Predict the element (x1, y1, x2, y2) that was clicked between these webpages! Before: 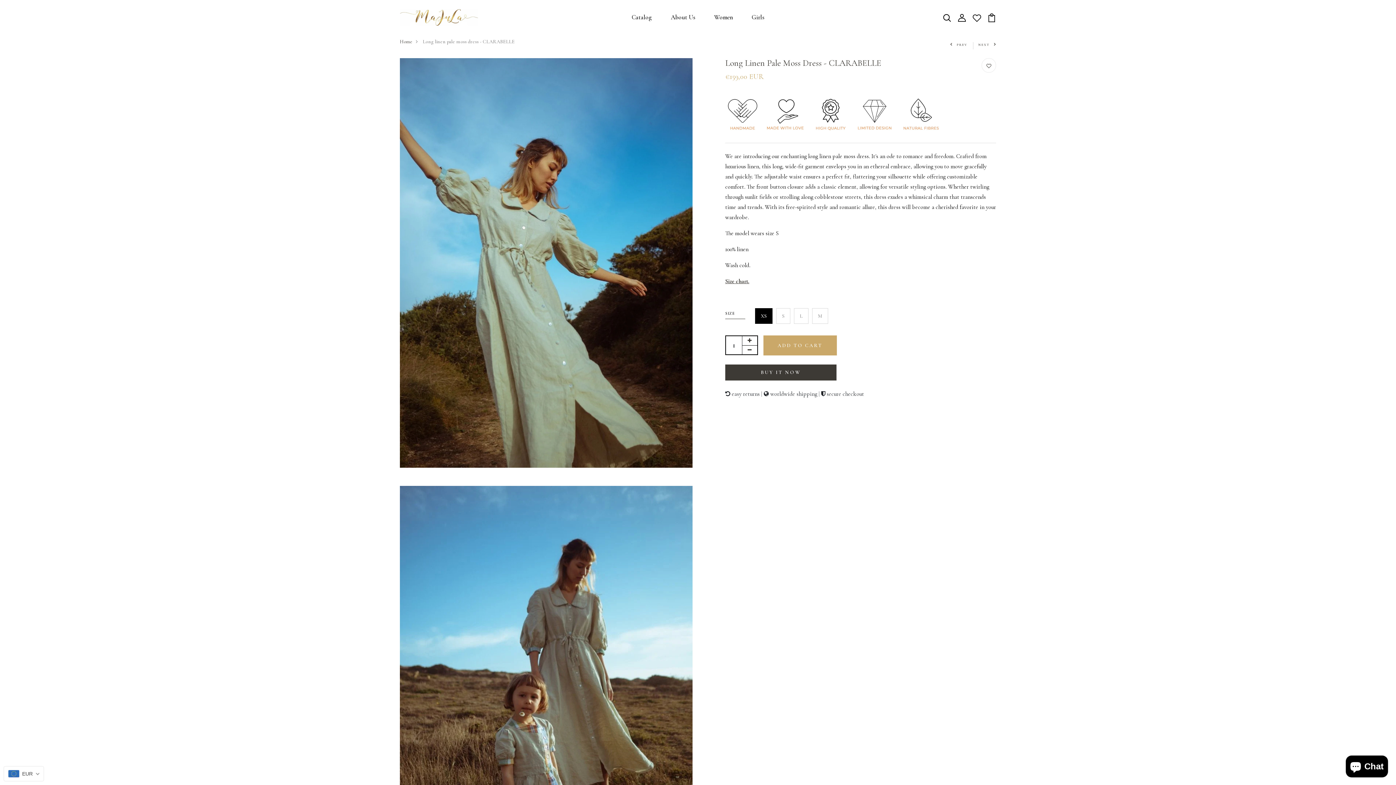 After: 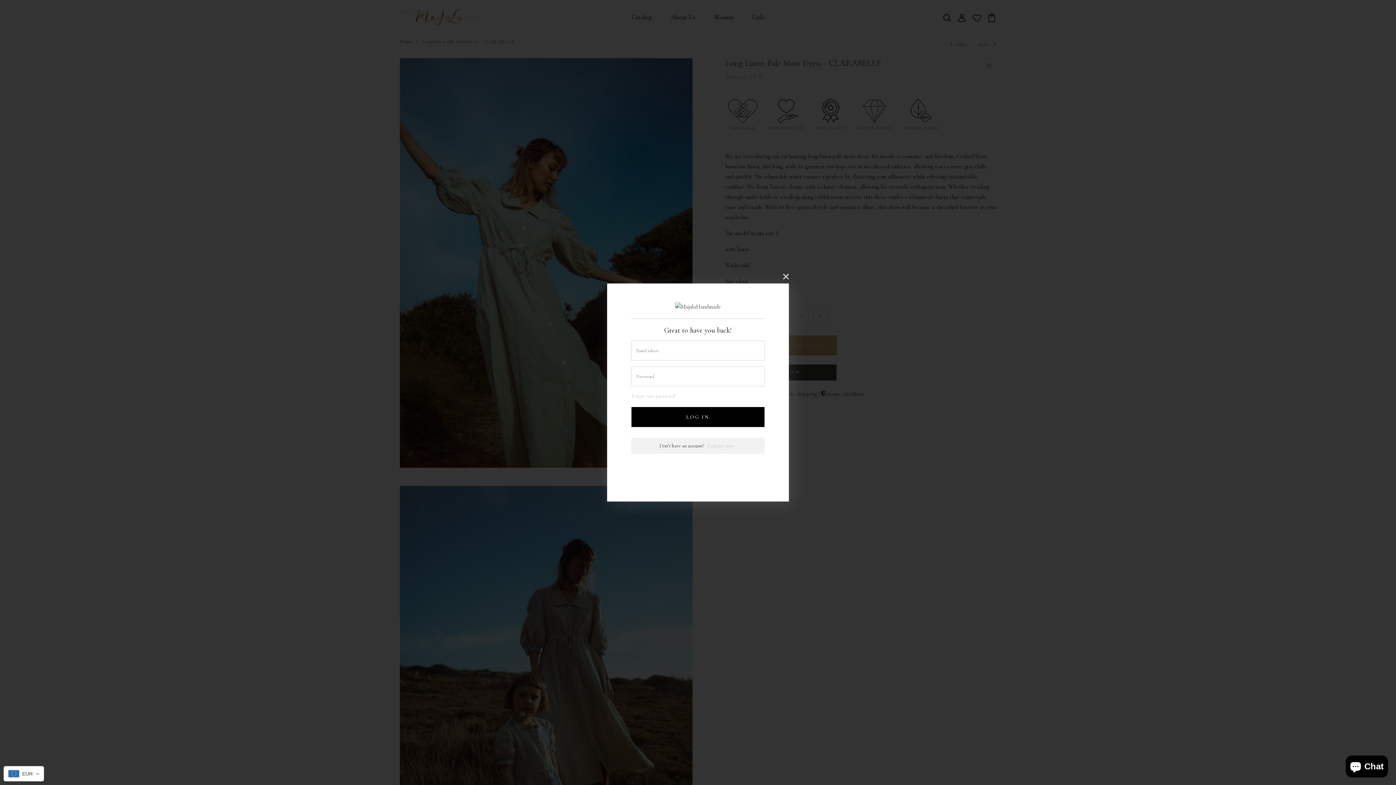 Action: bbox: (957, 13, 966, 20)